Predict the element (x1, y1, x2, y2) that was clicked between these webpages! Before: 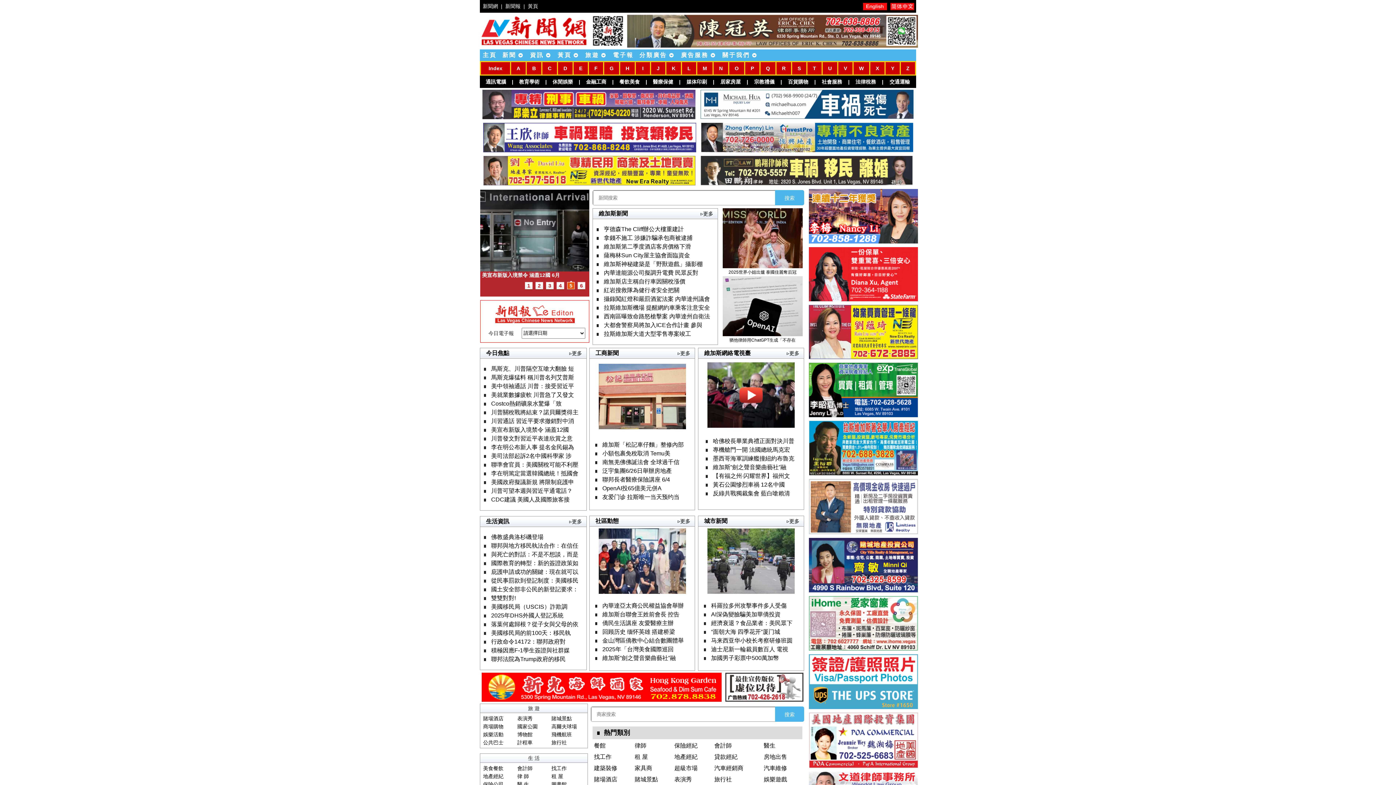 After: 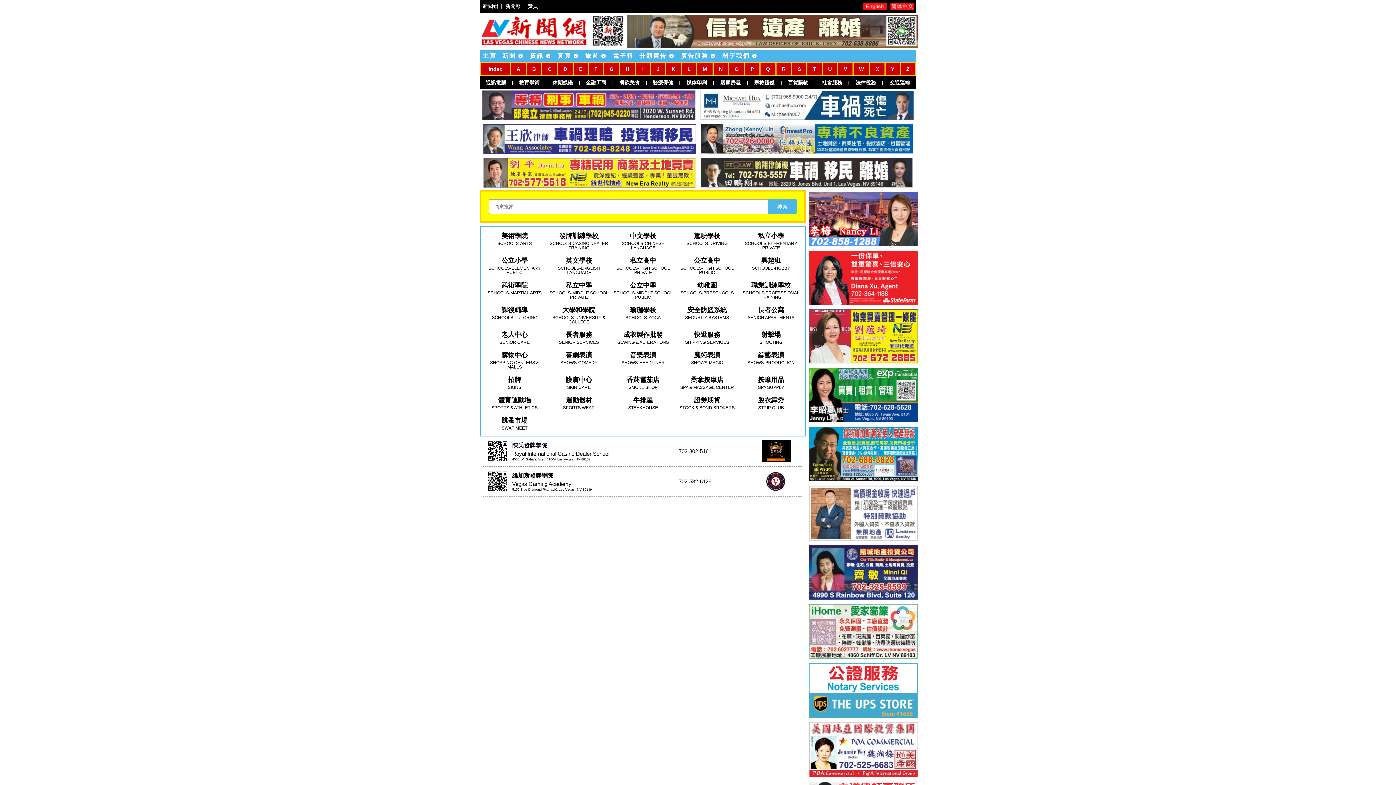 Action: label: S bbox: (792, 62, 806, 74)